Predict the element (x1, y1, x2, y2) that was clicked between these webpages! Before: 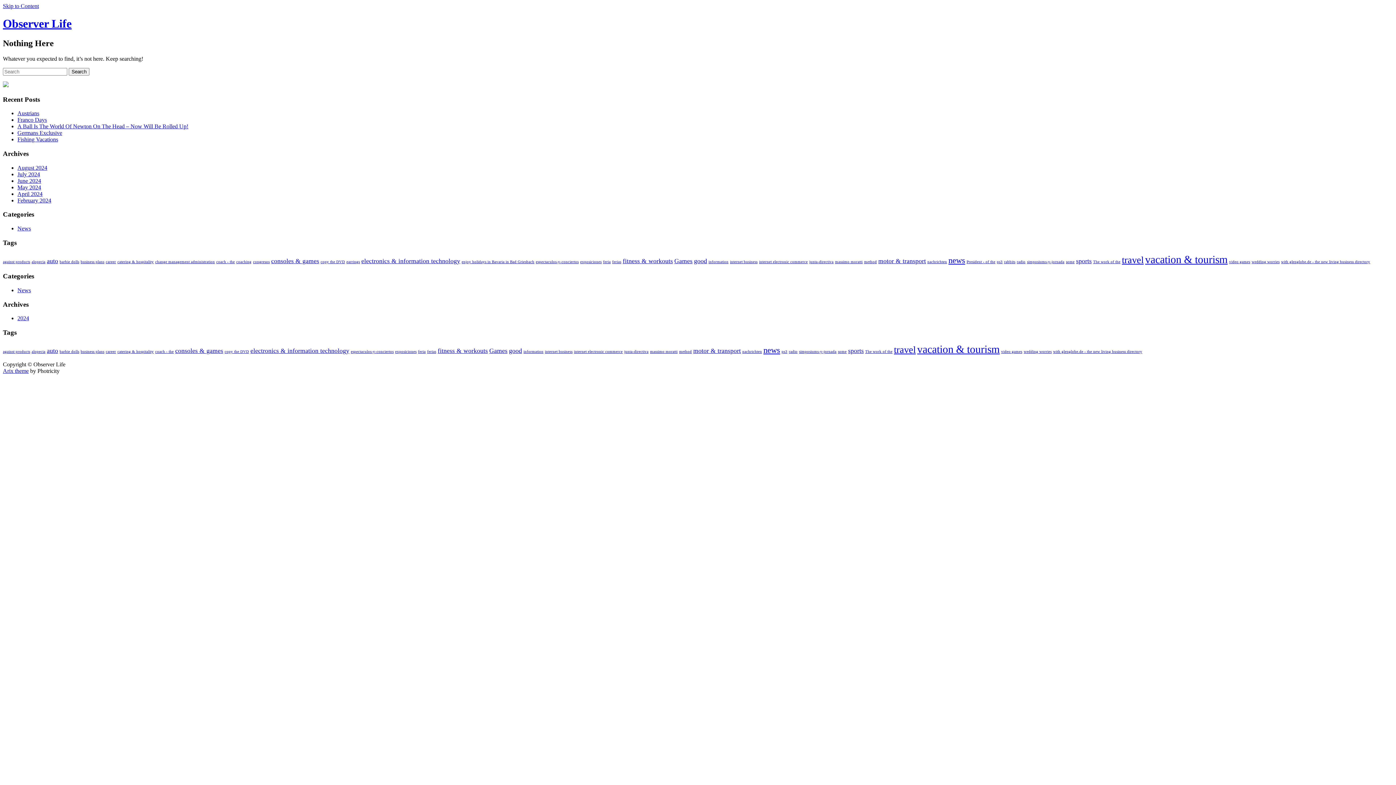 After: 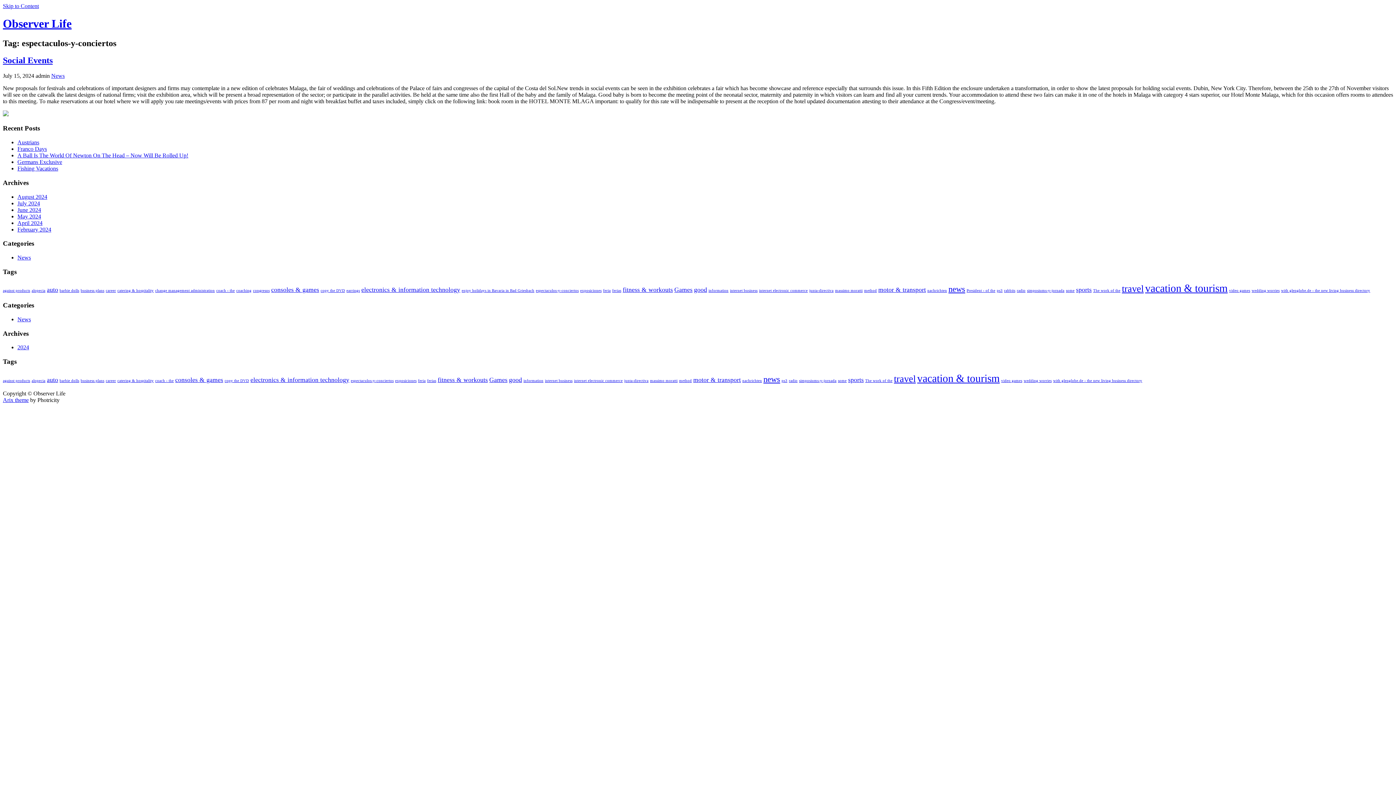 Action: bbox: (536, 259, 578, 263) label: espectaculos-y-conciertos (1 item)